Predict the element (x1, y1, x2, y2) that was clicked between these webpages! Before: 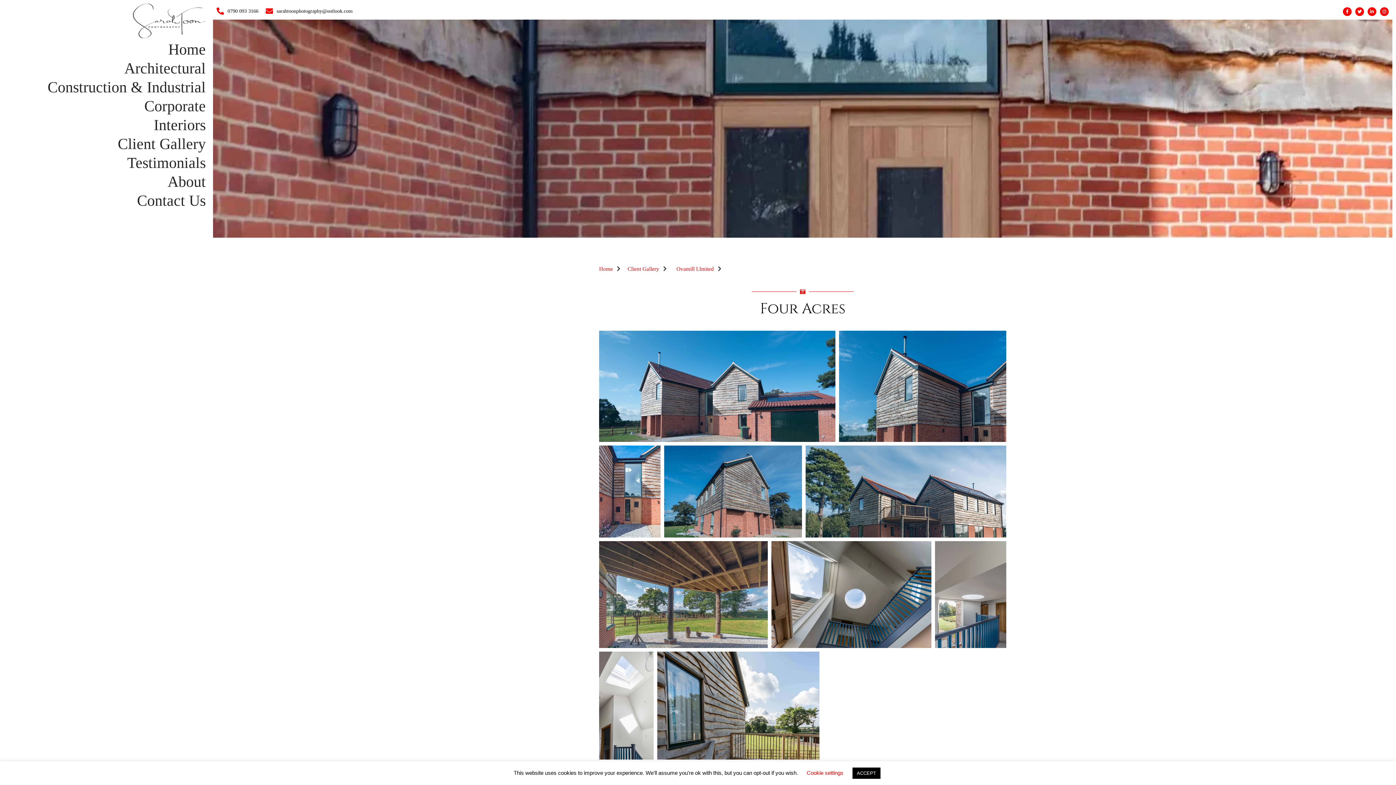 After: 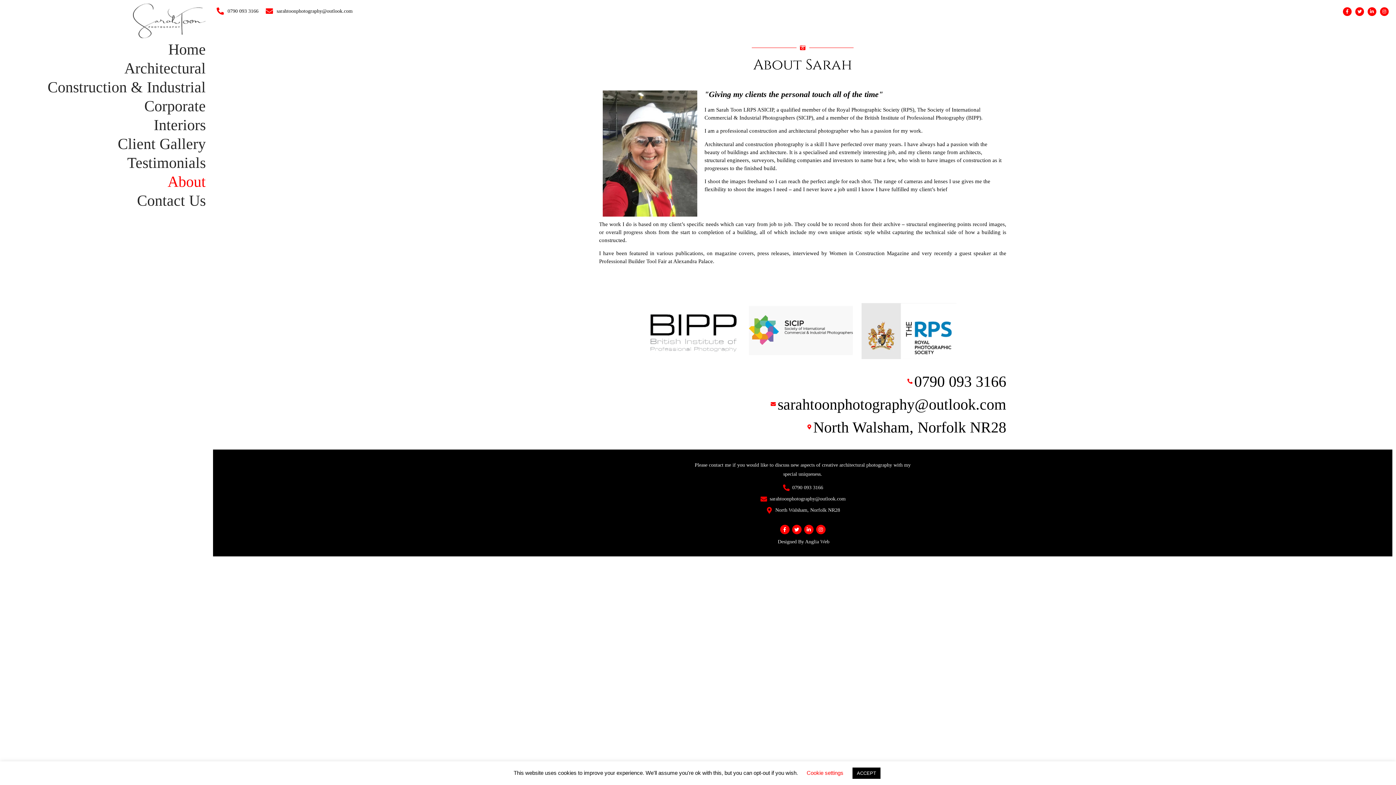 Action: label: About bbox: (3, 172, 205, 191)